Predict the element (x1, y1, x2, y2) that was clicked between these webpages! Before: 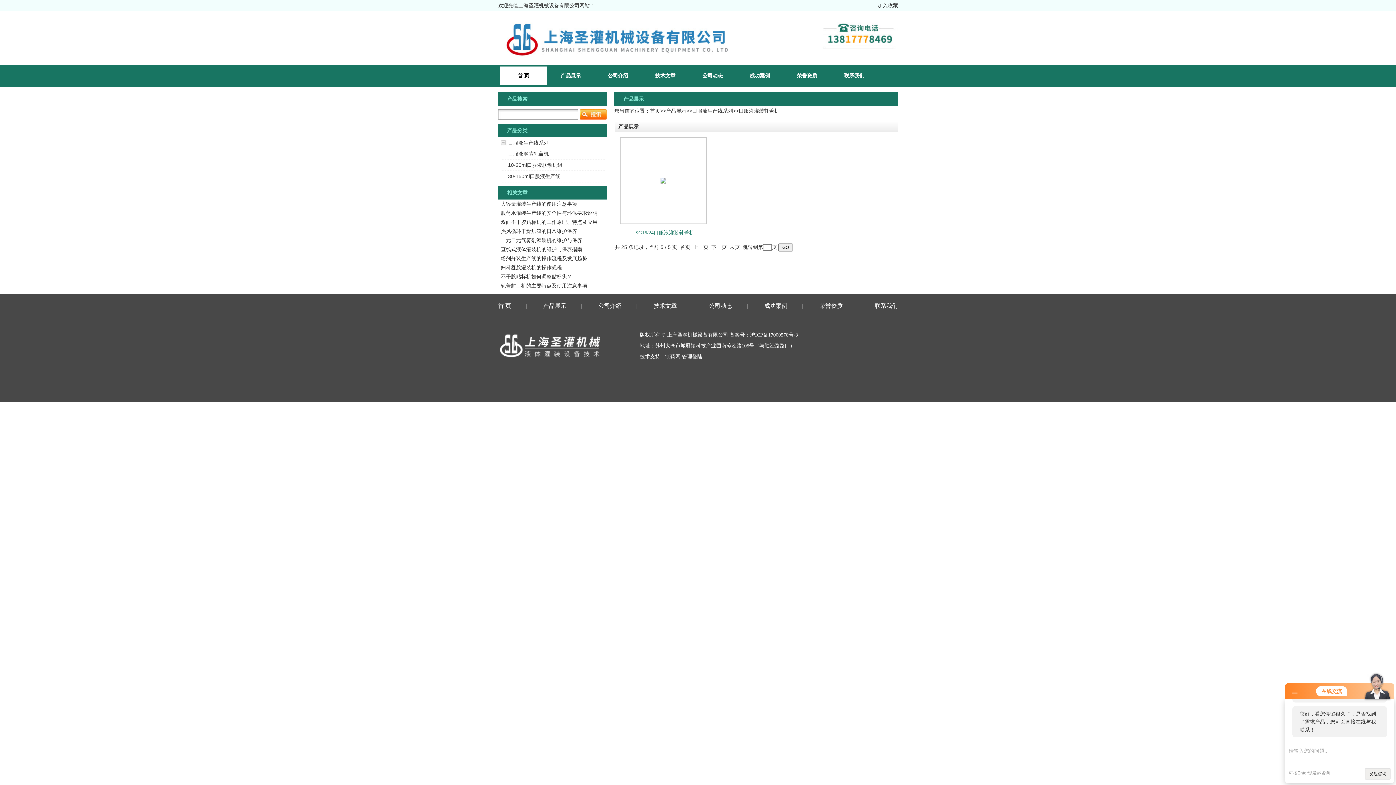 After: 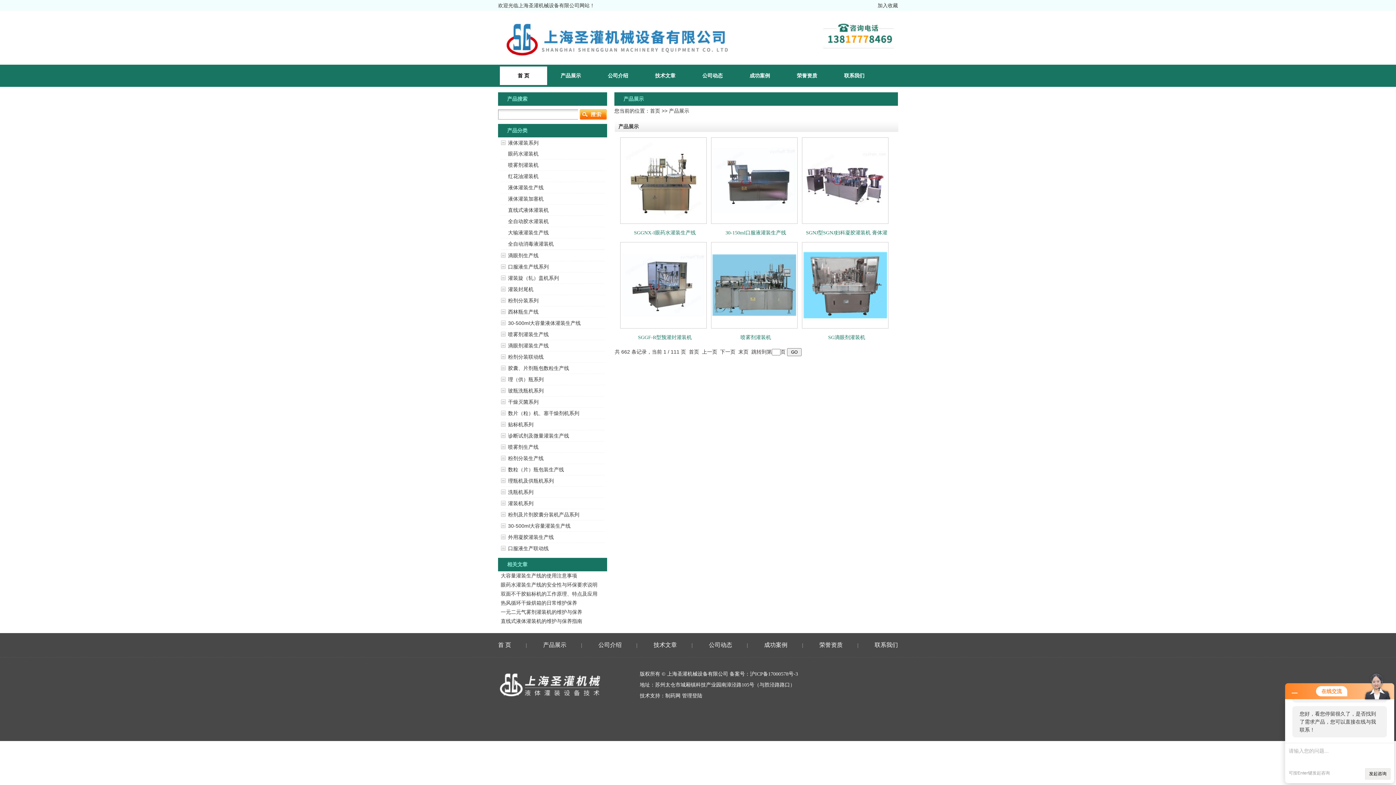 Action: label: 产品展示 bbox: (528, 294, 581, 318)